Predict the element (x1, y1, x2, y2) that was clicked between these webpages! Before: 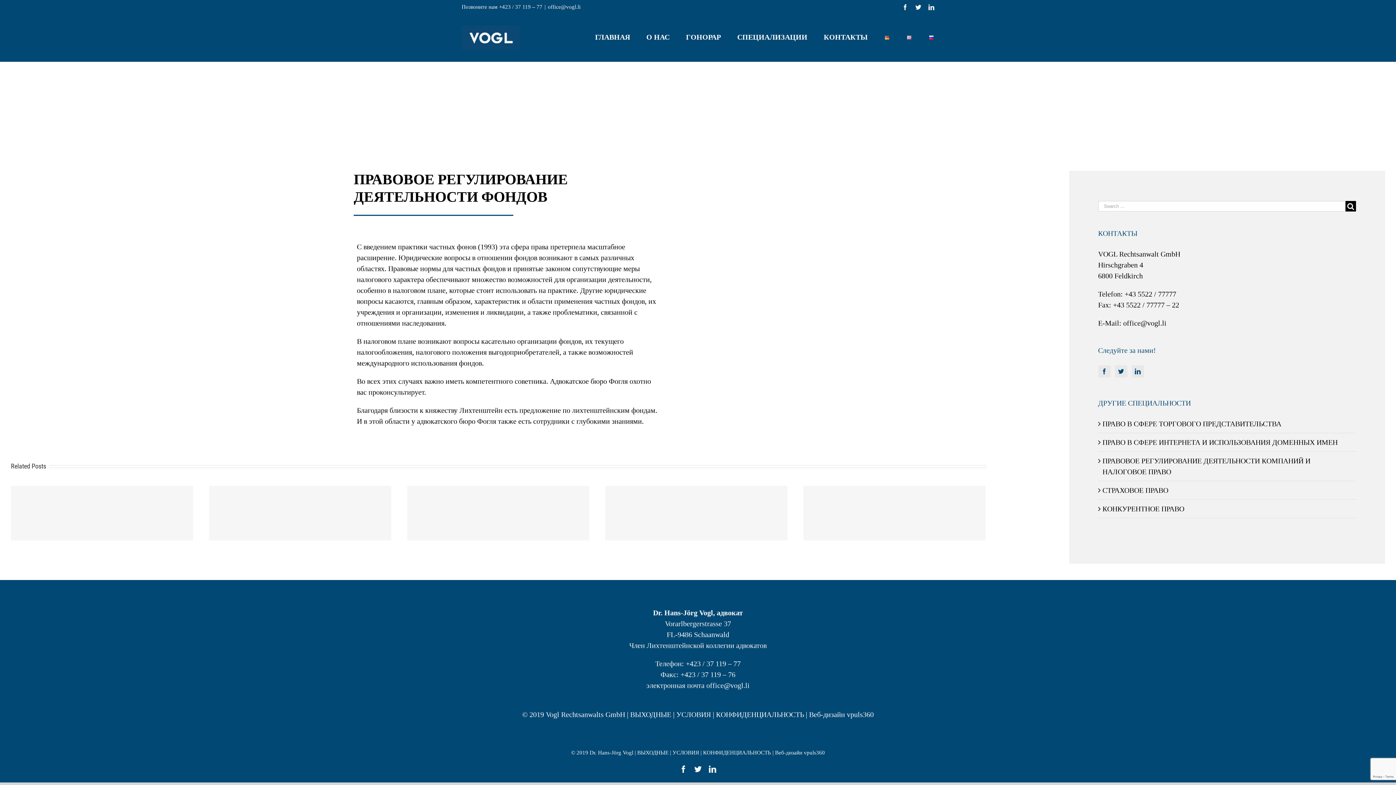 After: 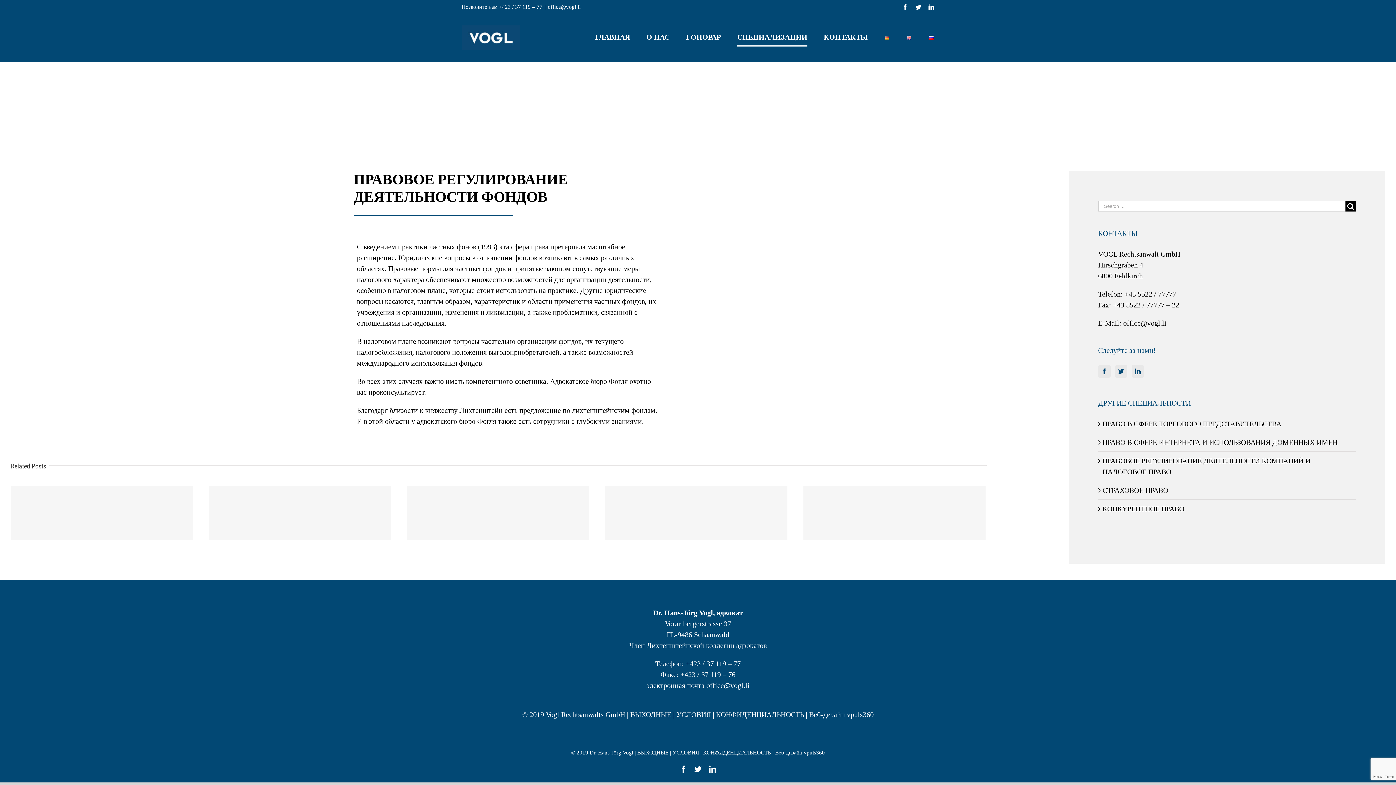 Action: label: СПЕЦИАЛИЗАЦИИ bbox: (737, 14, 807, 59)